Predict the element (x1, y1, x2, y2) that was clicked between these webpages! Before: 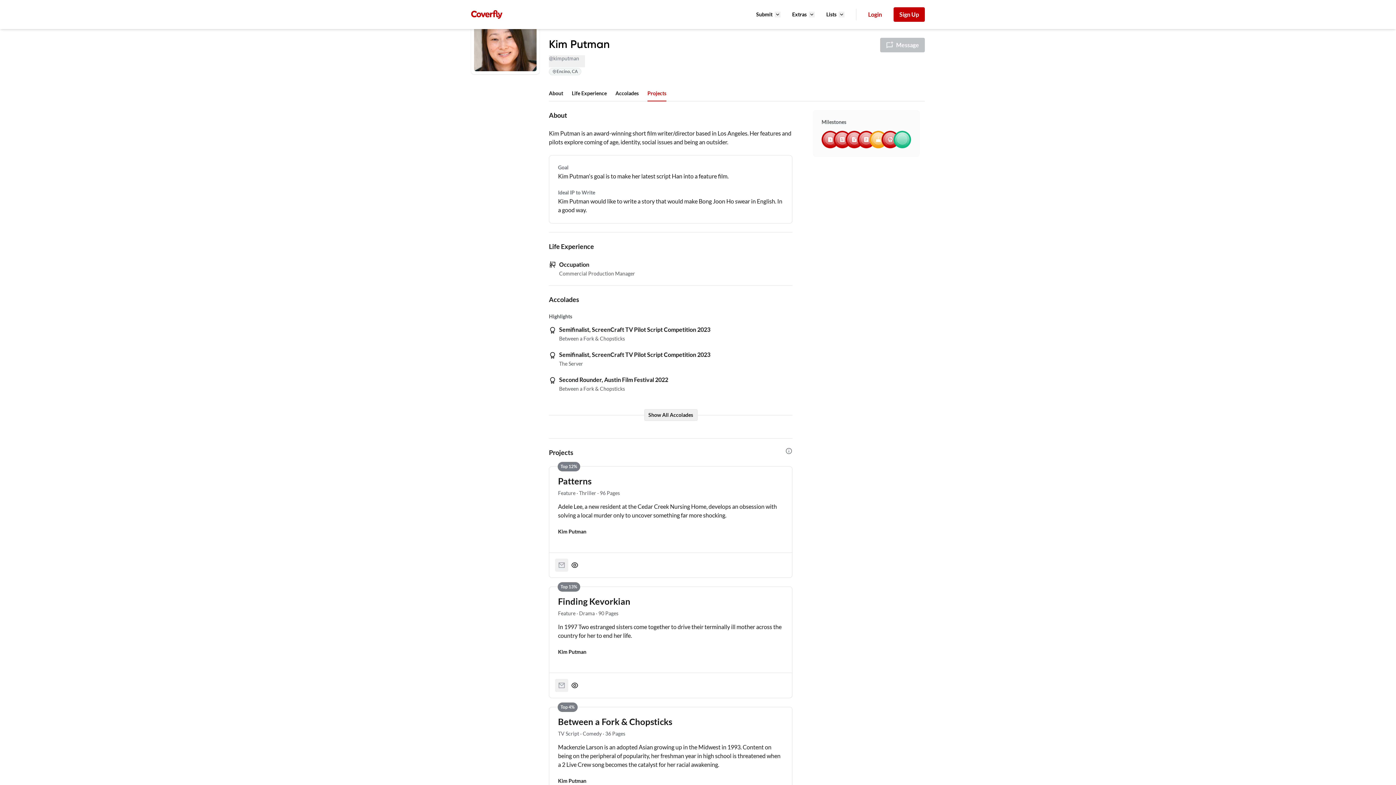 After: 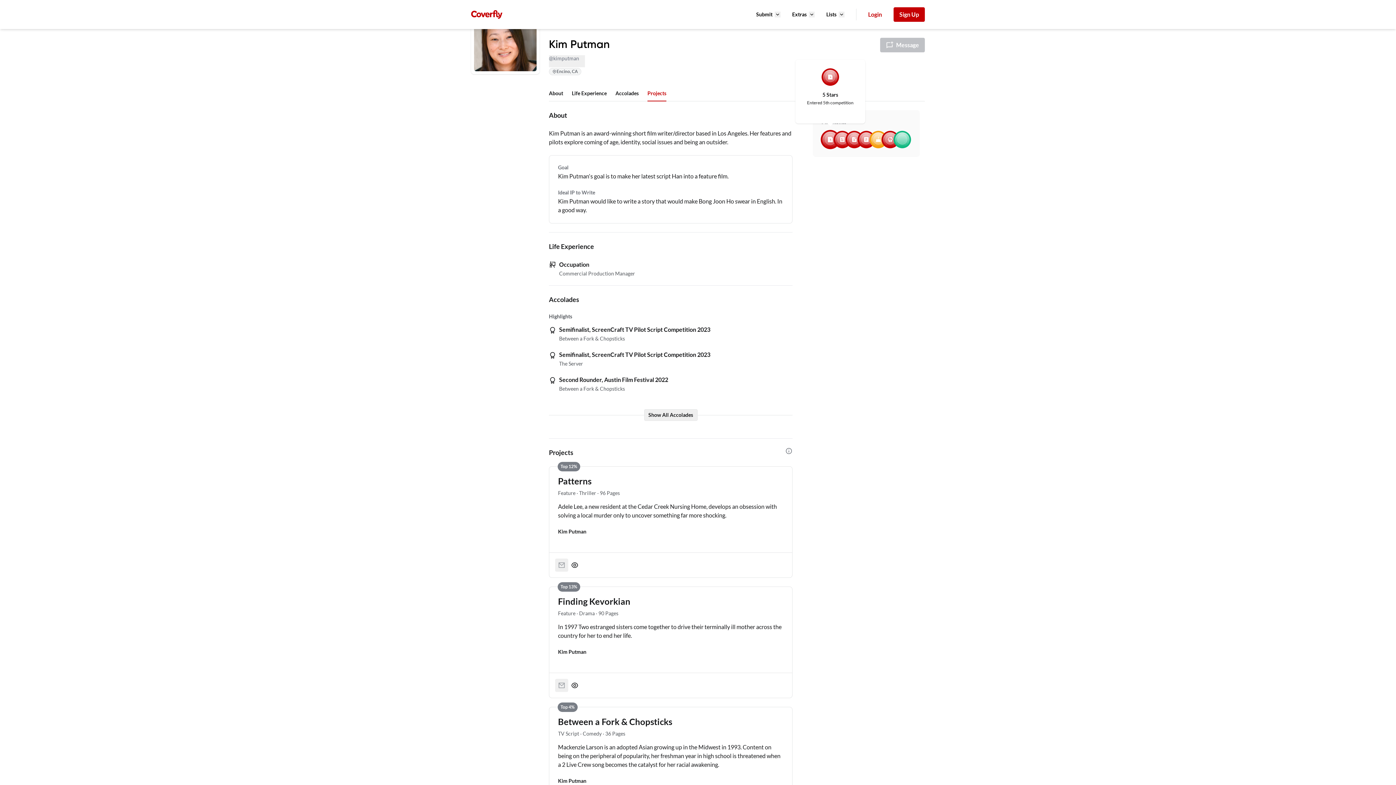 Action: label: 5 Stars Achievement bbox: (821, 130, 839, 148)